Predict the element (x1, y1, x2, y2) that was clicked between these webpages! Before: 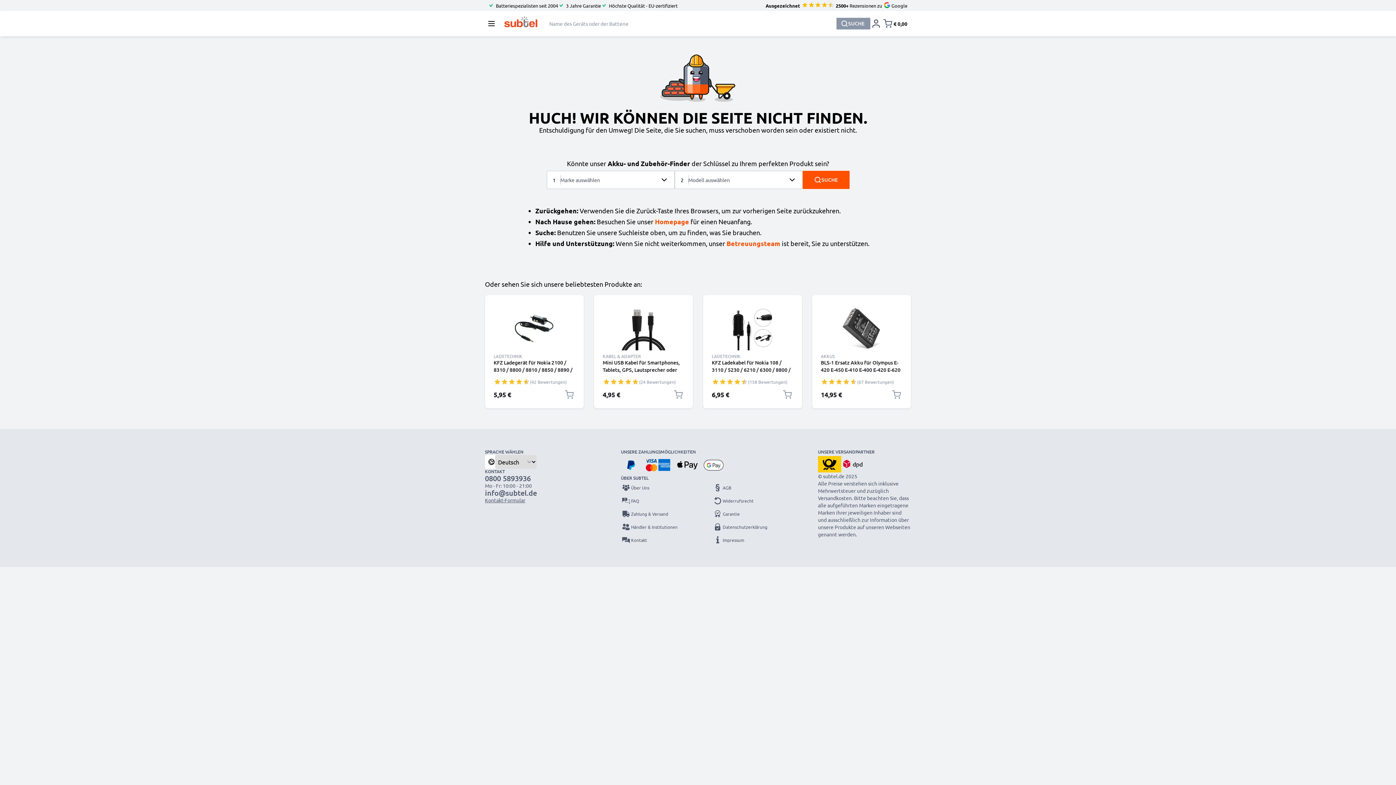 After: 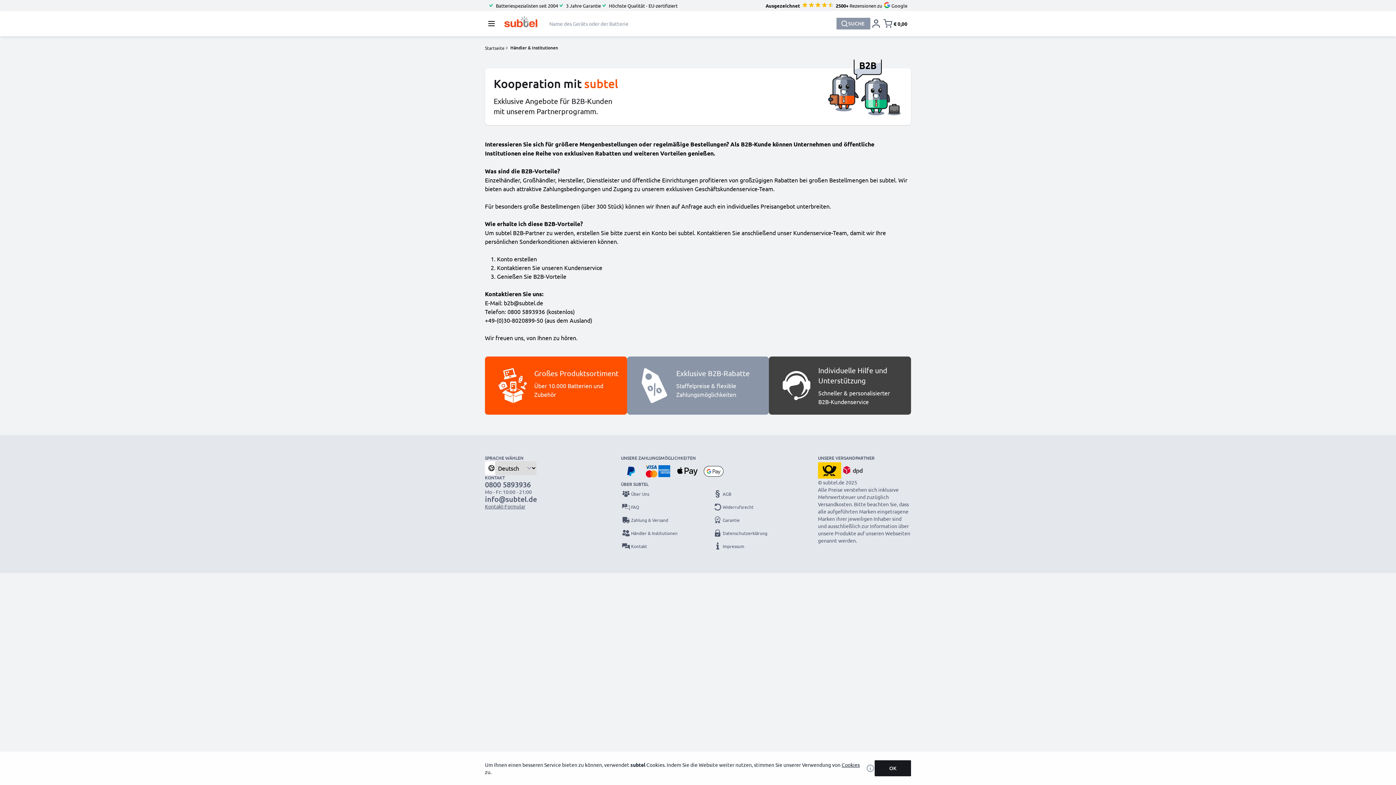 Action: label: Händler & Institutionen bbox: (621, 522, 683, 532)